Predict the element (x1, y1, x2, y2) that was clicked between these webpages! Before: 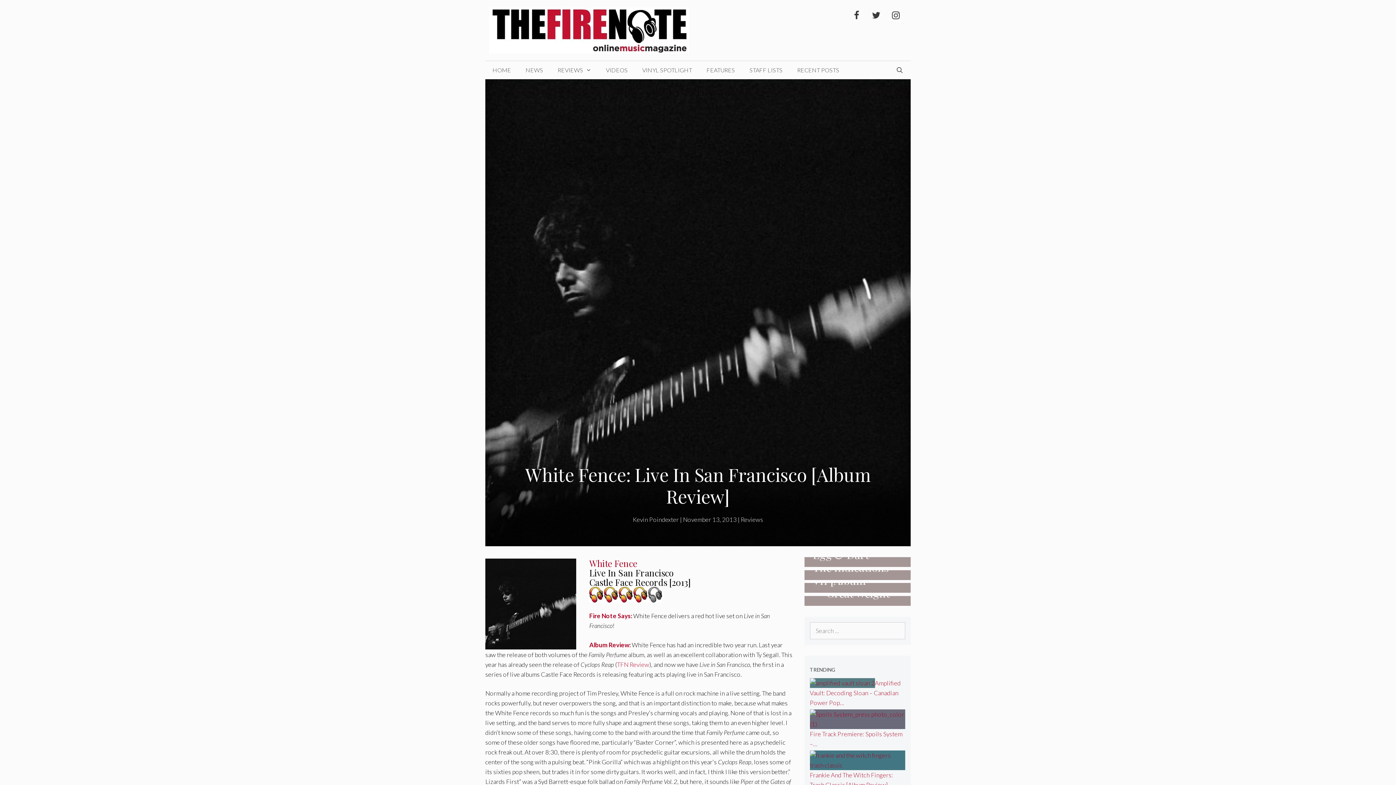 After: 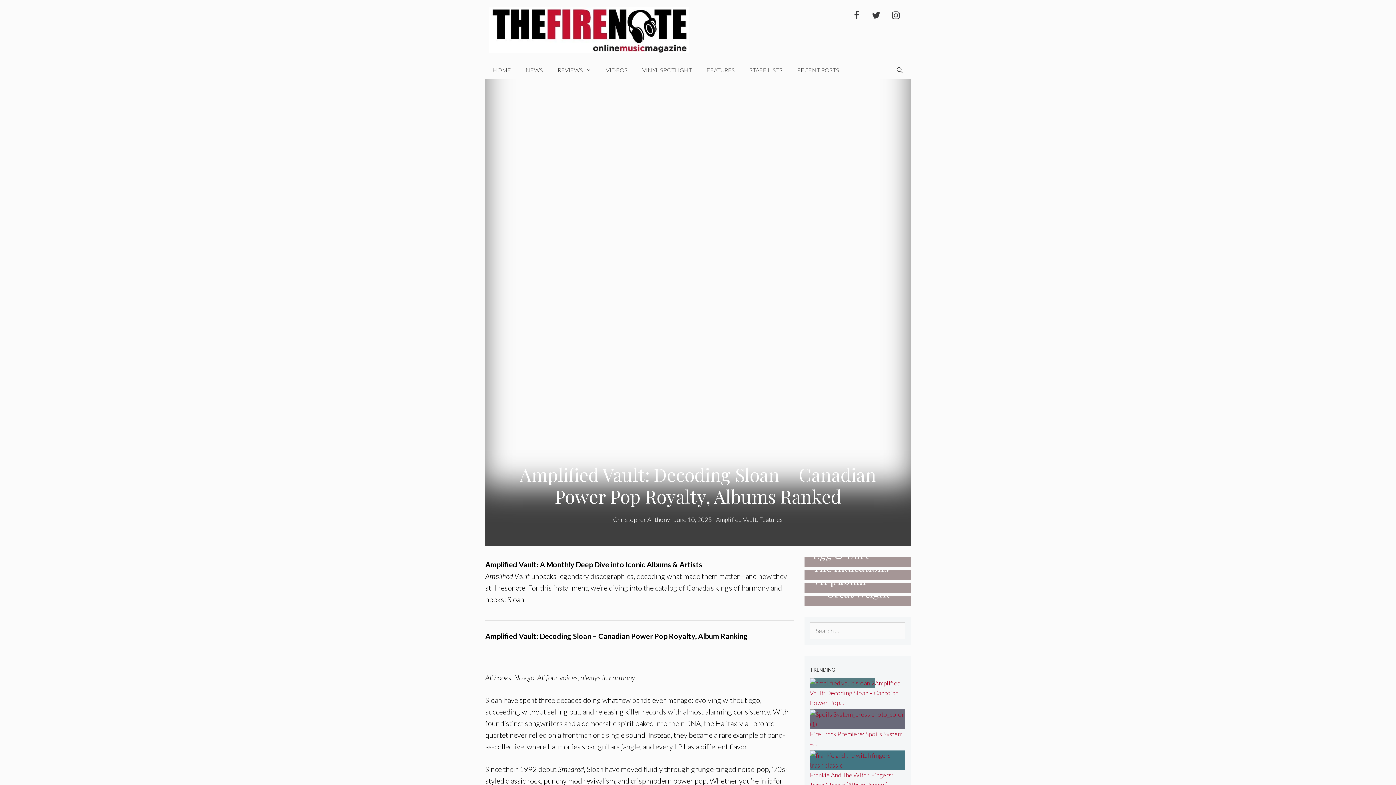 Action: bbox: (810, 679, 900, 706) label: Amplified Vault: Decoding Sloan – Canadian Power Pop…